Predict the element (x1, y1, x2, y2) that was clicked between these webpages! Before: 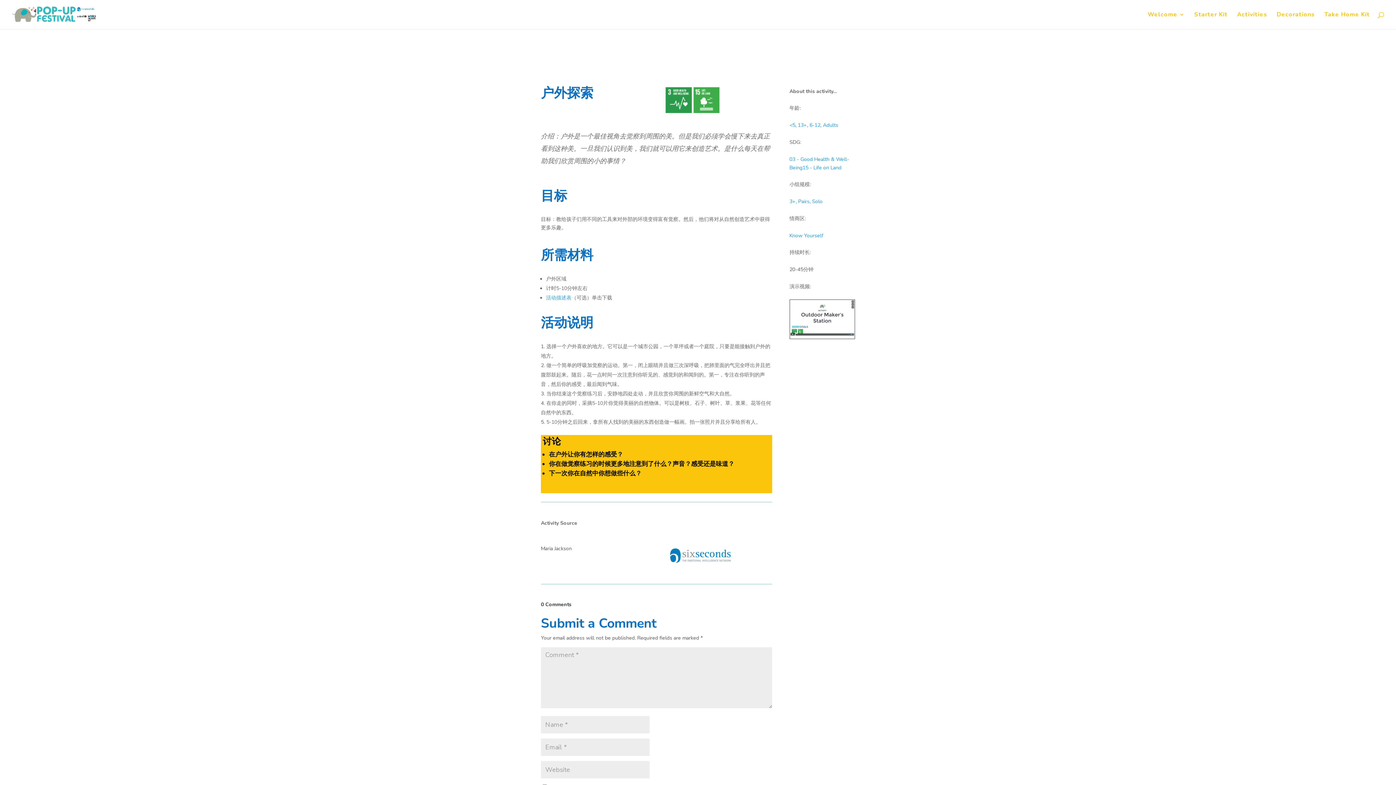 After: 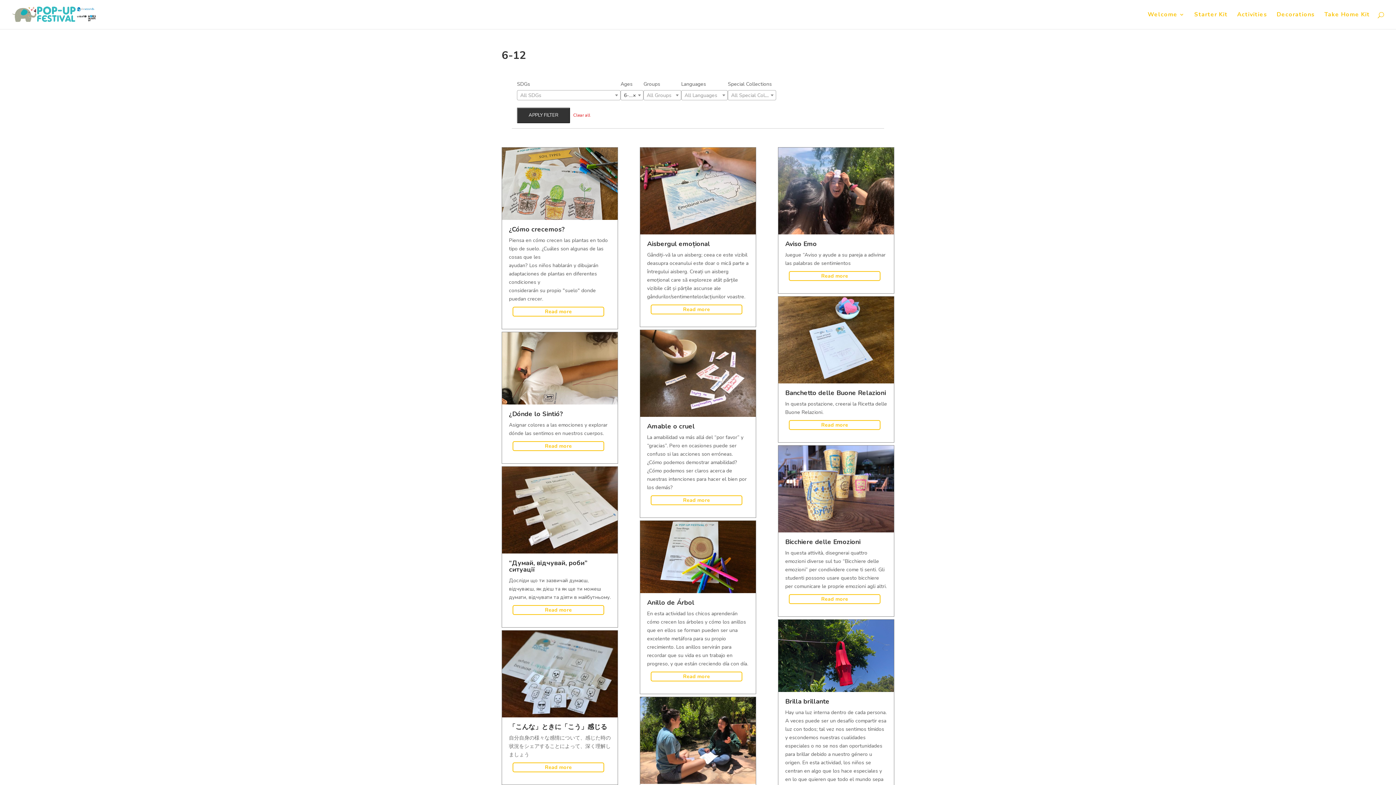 Action: bbox: (809, 121, 820, 128) label: 6-12